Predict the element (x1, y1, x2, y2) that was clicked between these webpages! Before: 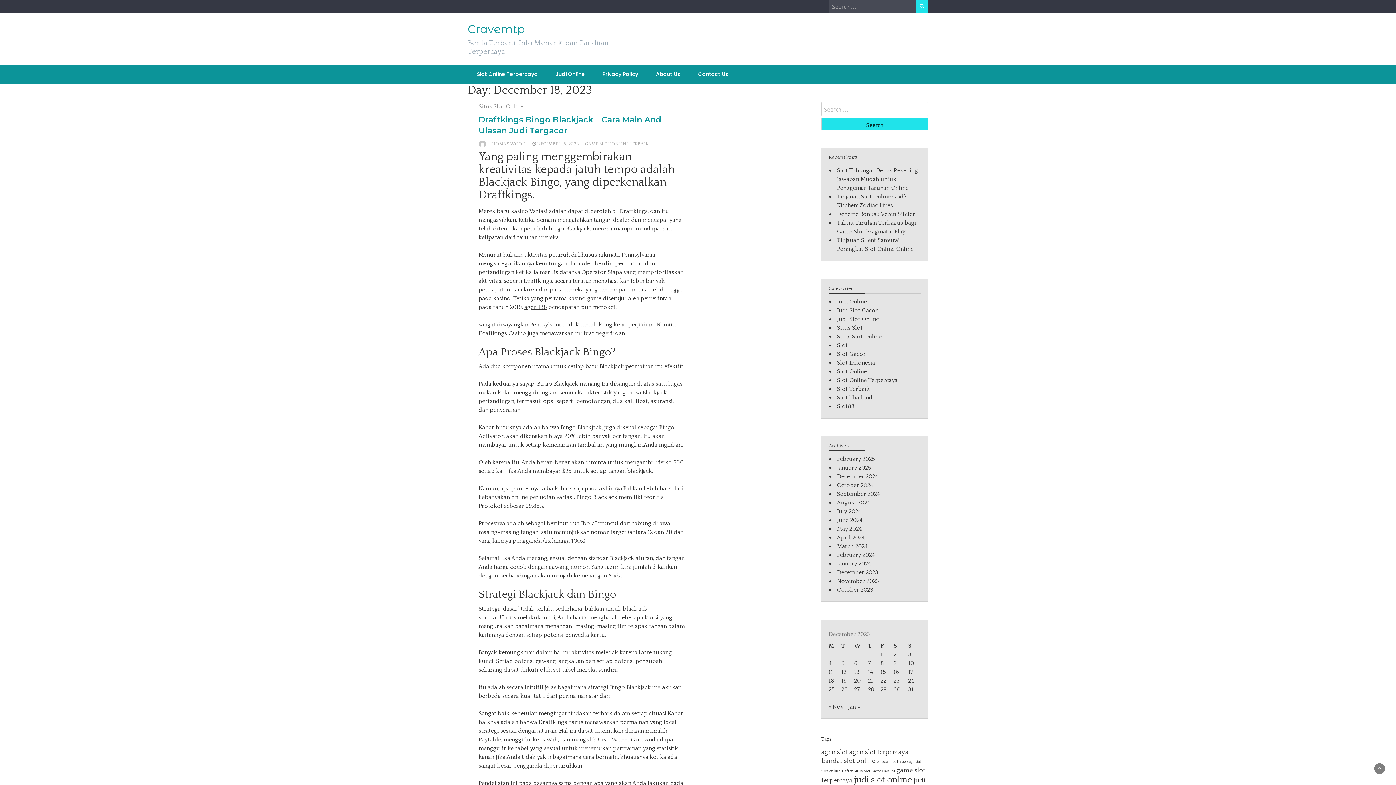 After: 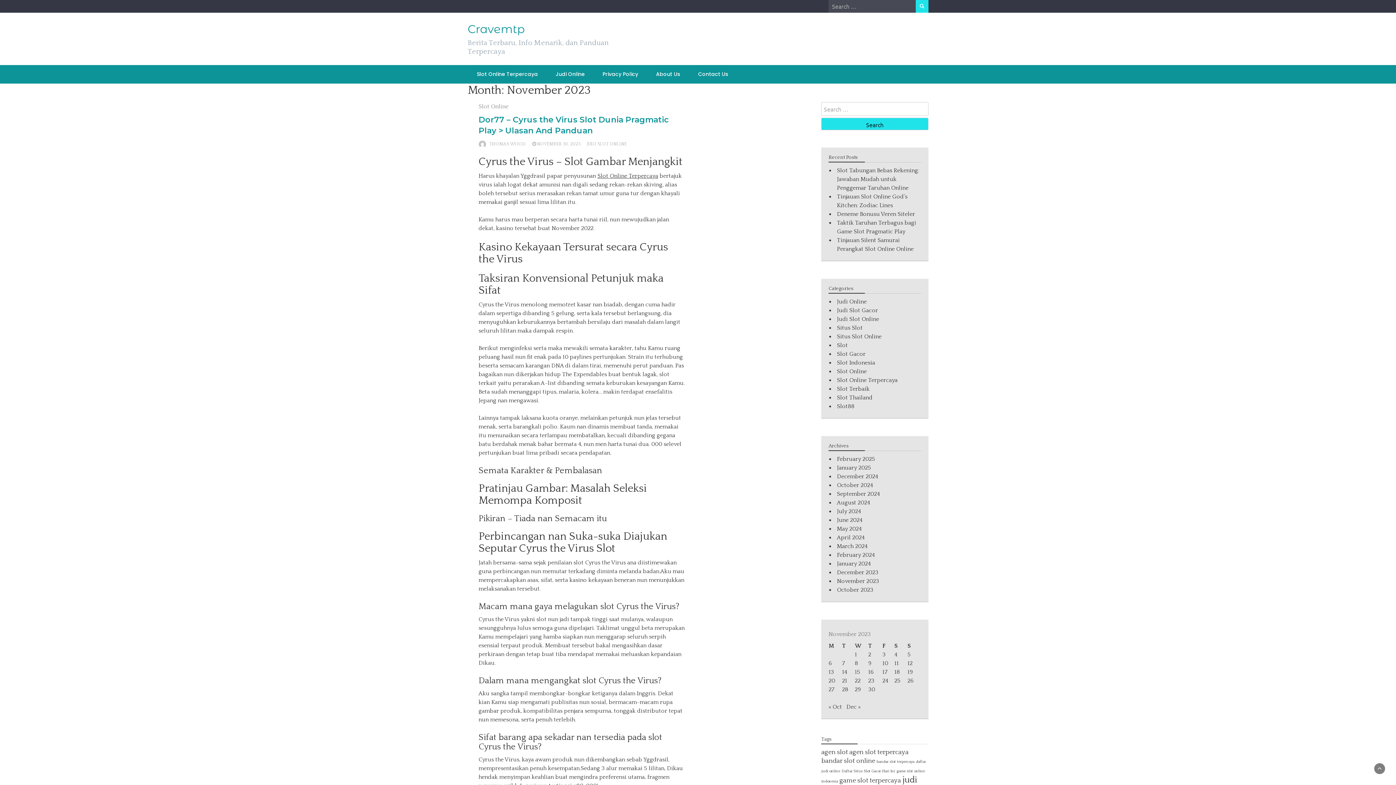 Action: bbox: (828, 703, 843, 710) label: « Nov